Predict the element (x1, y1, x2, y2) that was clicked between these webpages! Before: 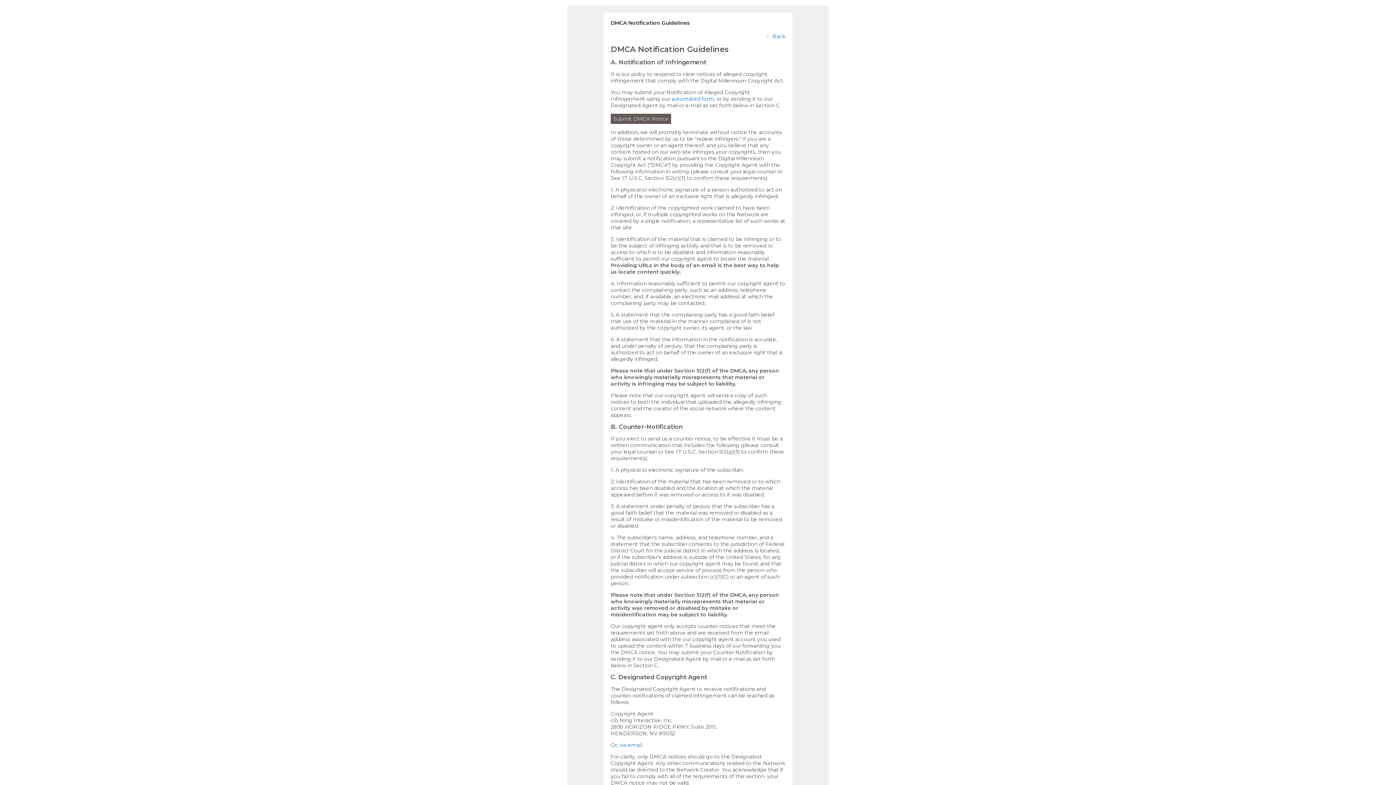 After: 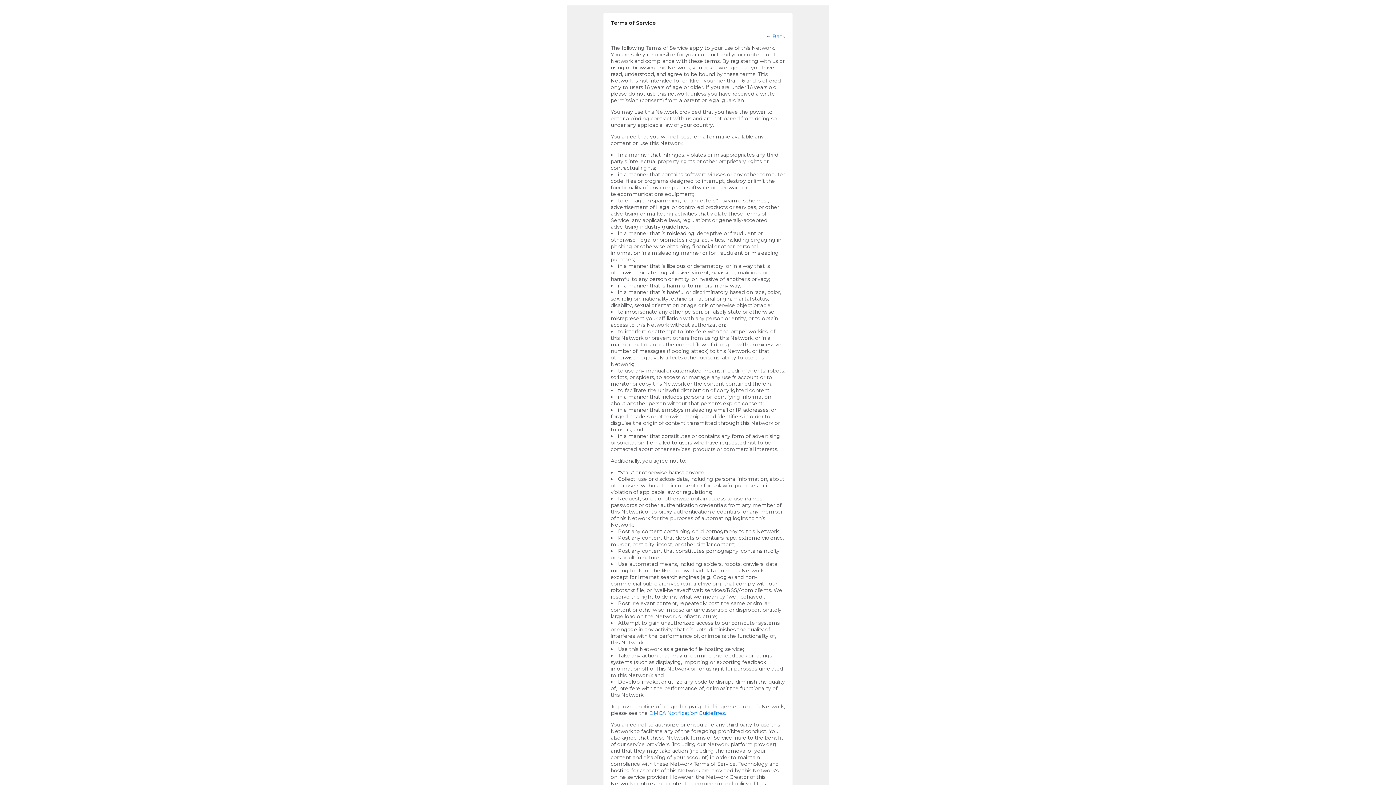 Action: bbox: (772, 33, 785, 39) label: Back